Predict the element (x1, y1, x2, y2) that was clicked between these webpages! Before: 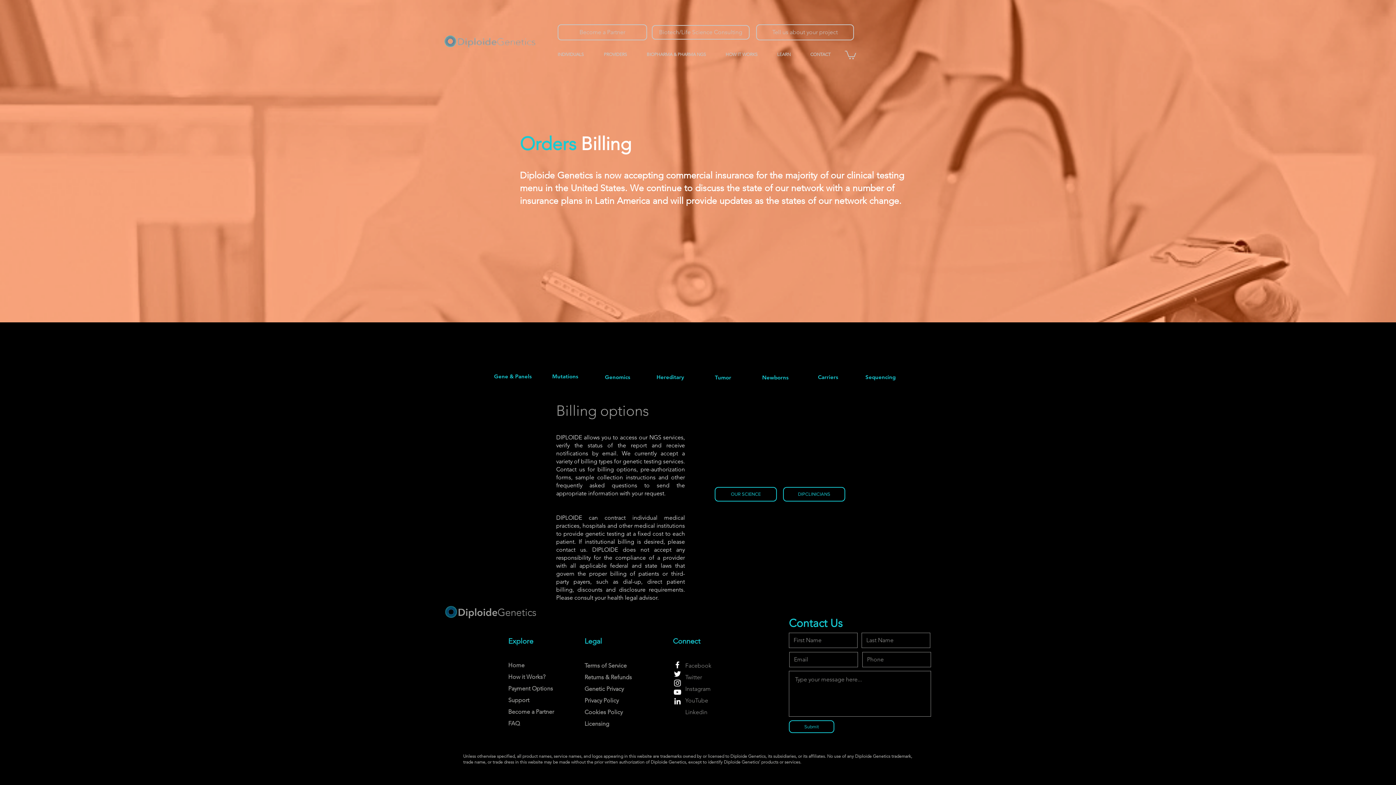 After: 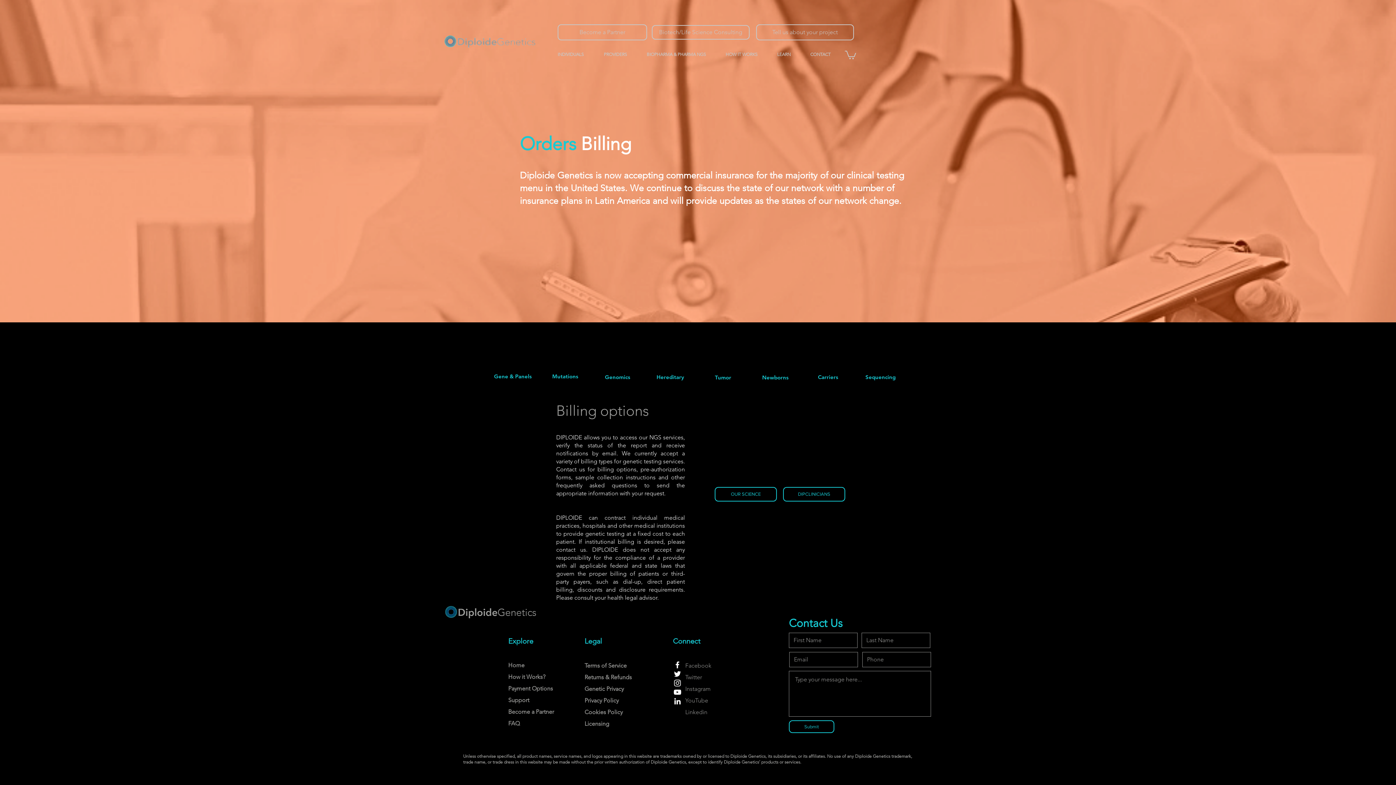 Action: bbox: (685, 709, 707, 716) label: Linkedin